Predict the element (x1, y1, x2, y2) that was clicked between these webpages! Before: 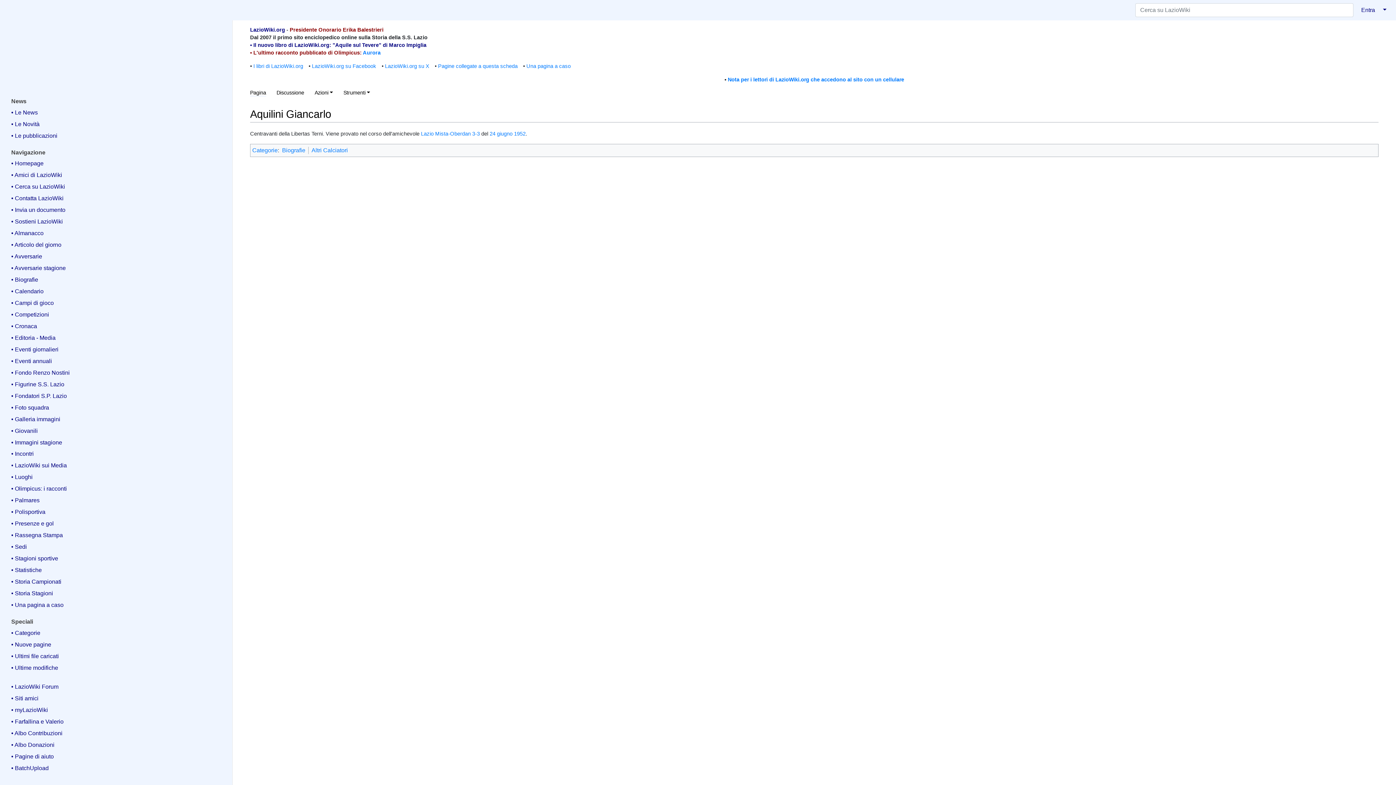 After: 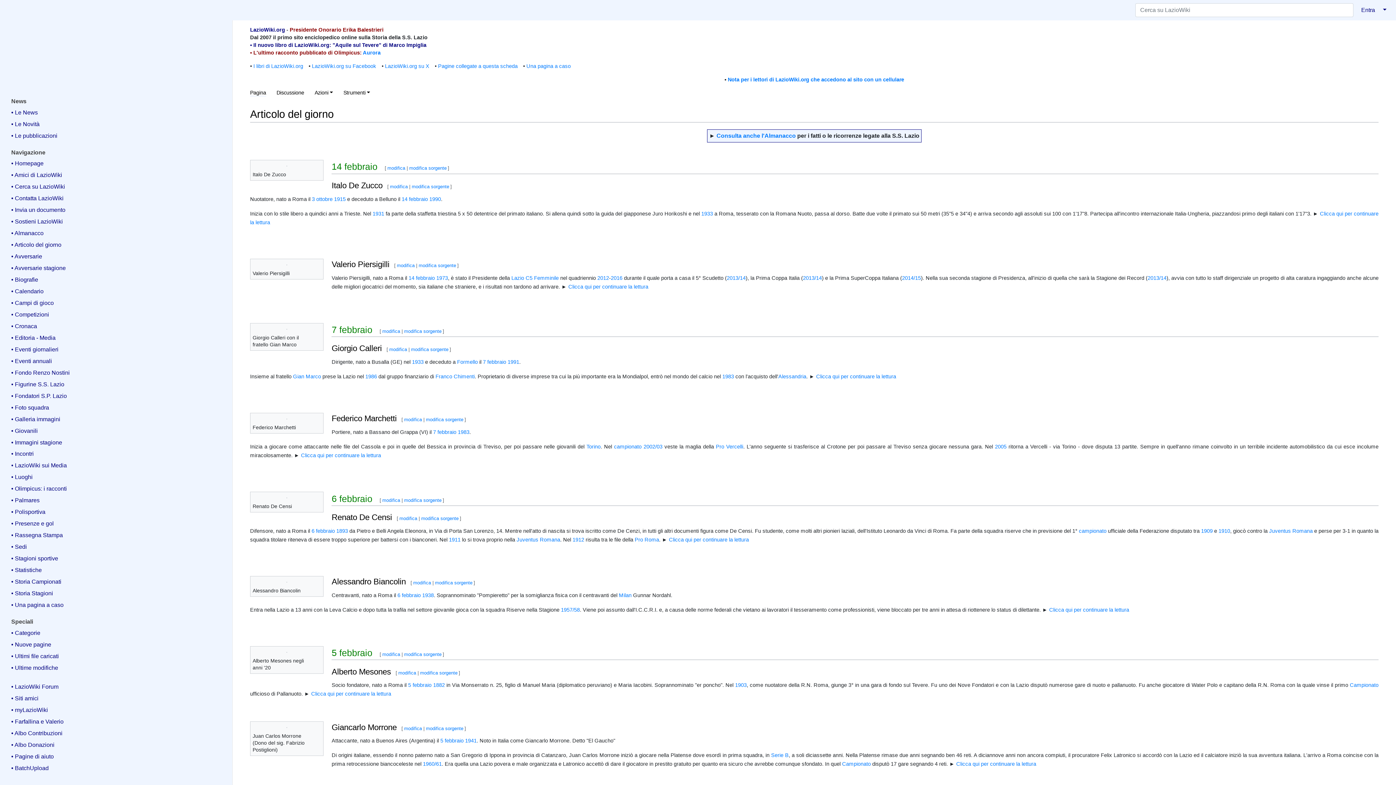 Action: label: • Articolo del giorno bbox: (5, 239, 226, 250)